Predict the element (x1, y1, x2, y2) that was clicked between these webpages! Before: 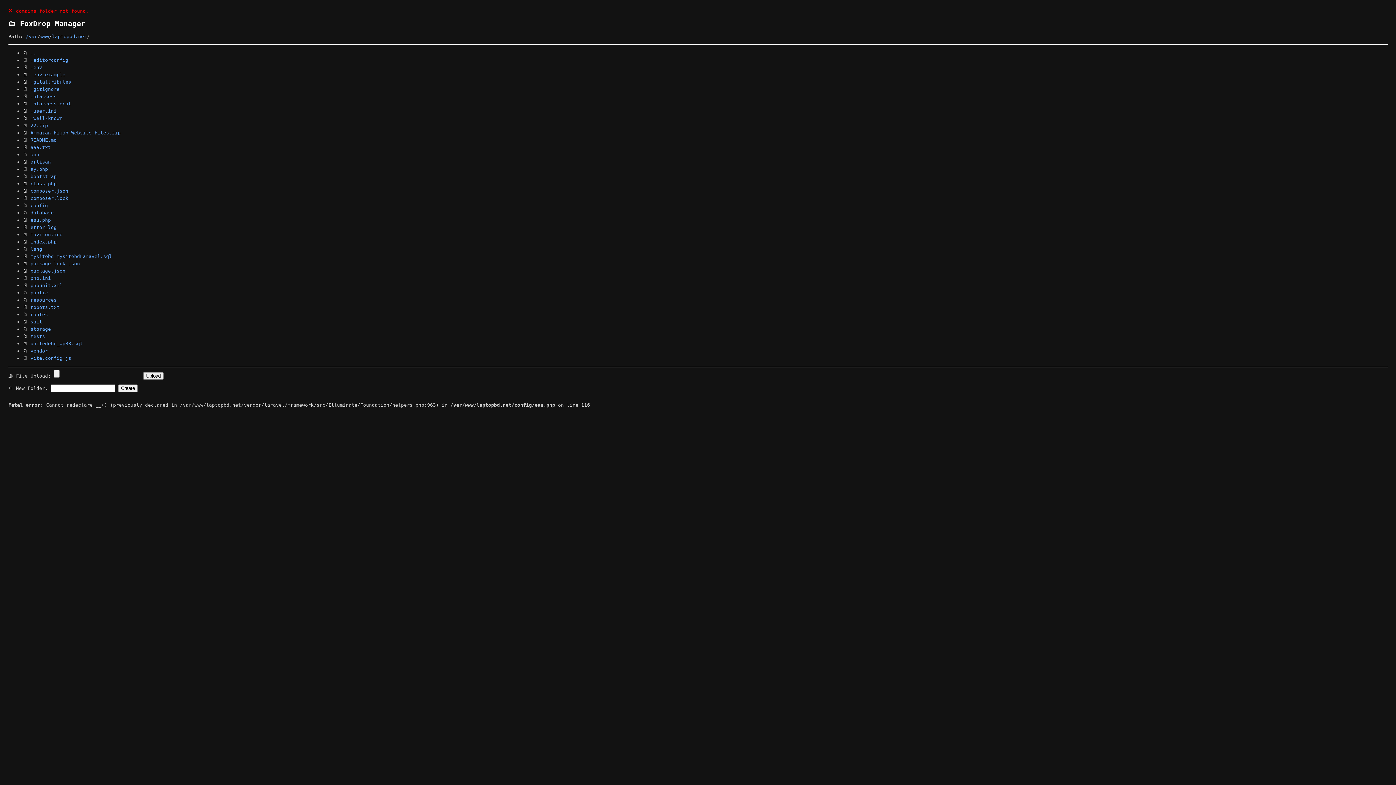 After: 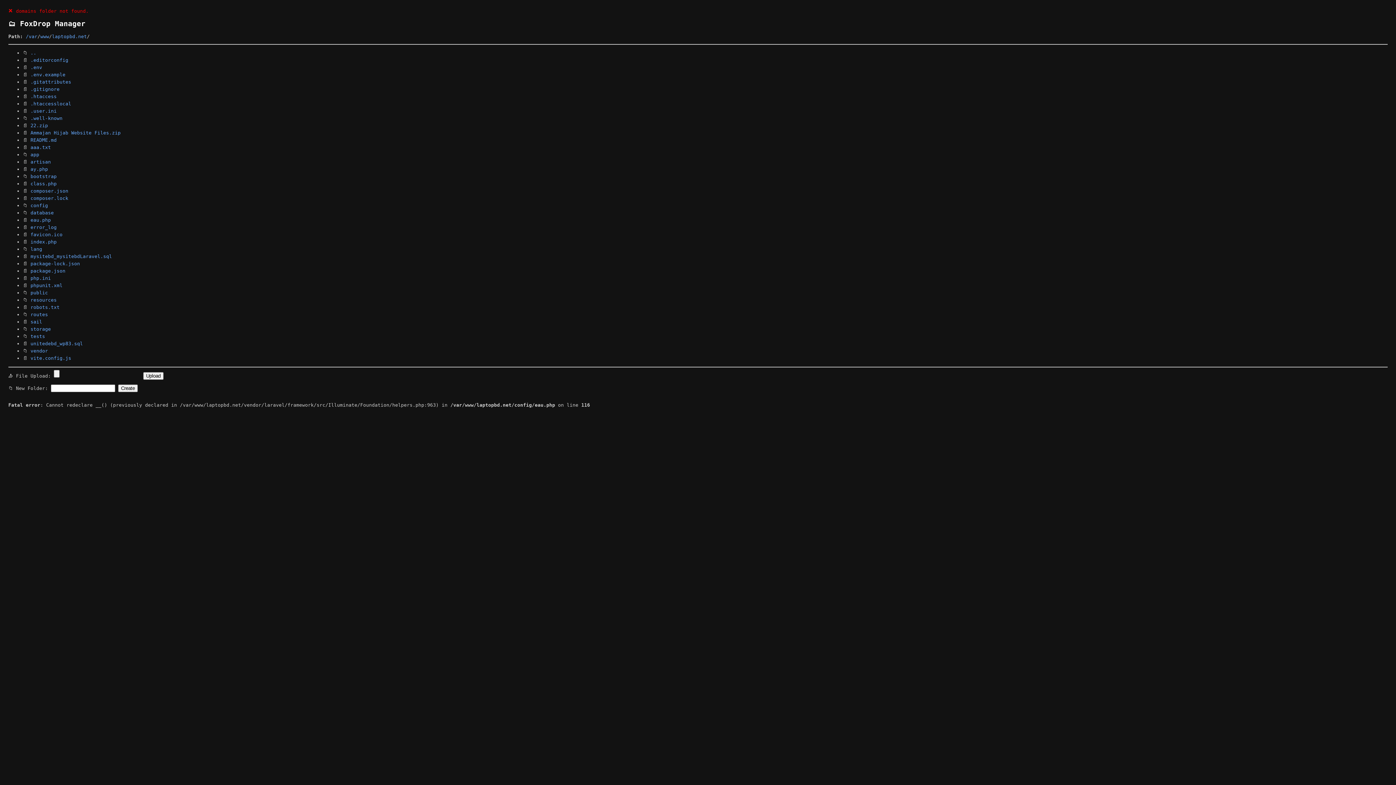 Action: label: laptopbd.net bbox: (52, 33, 86, 39)